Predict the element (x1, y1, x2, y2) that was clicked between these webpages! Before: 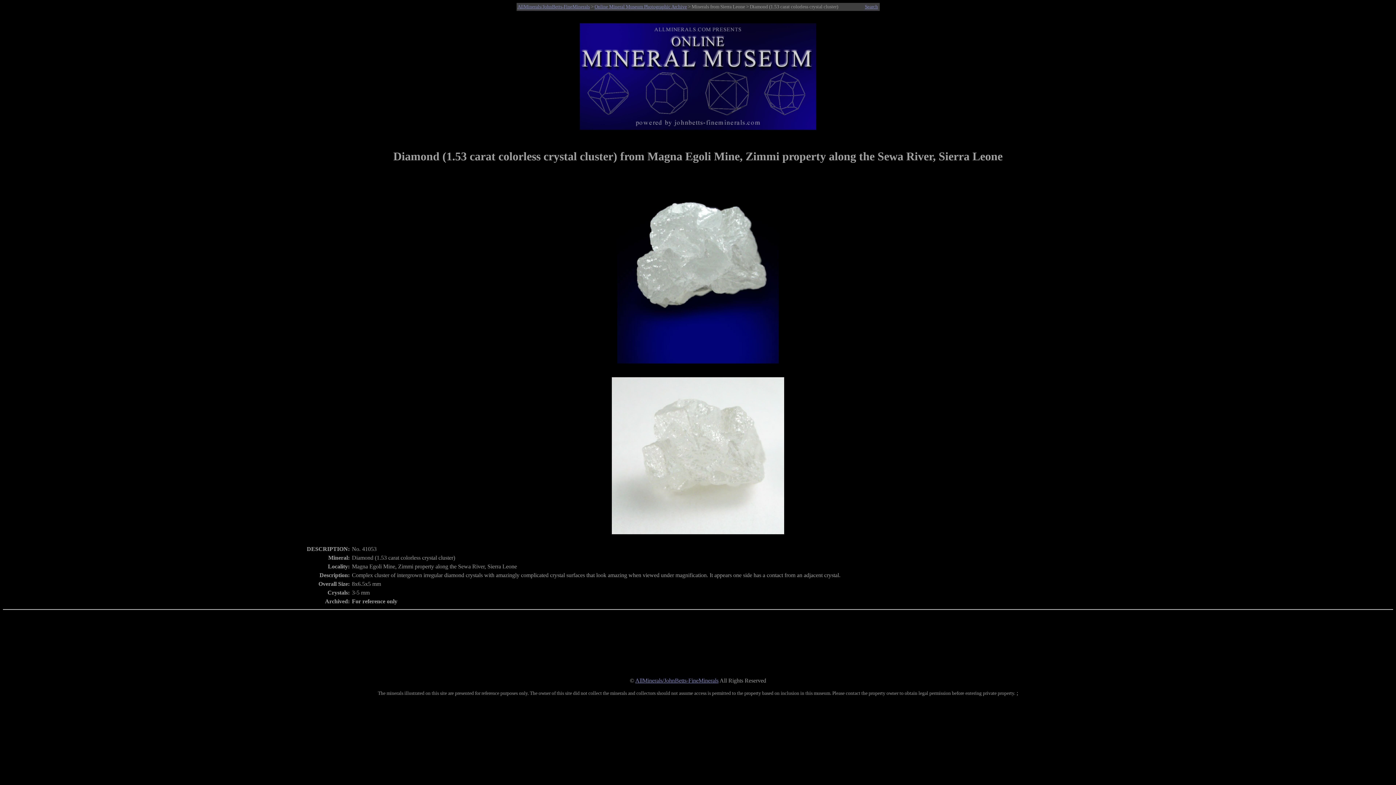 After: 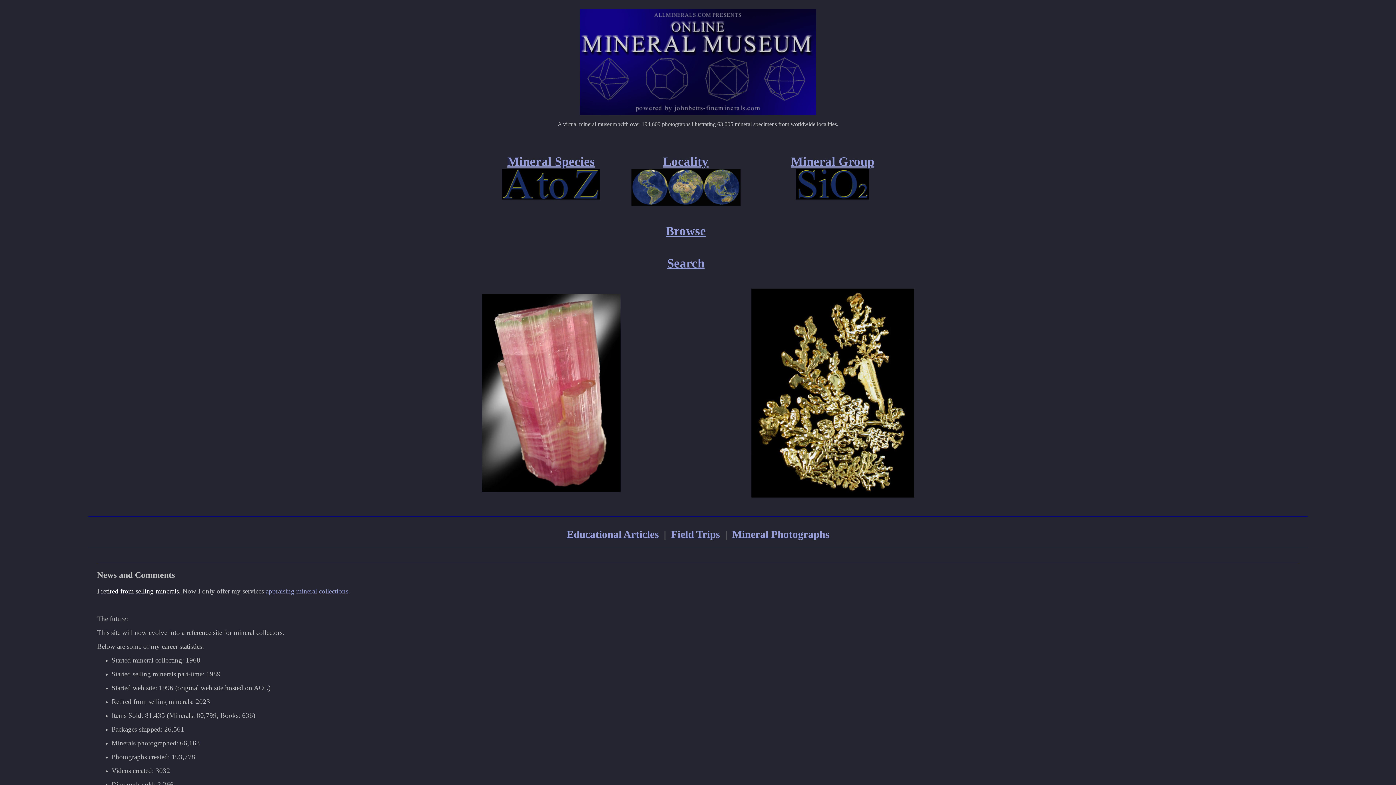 Action: label: AllMinerals/JohnBetts-FineMinerals bbox: (517, 4, 590, 9)